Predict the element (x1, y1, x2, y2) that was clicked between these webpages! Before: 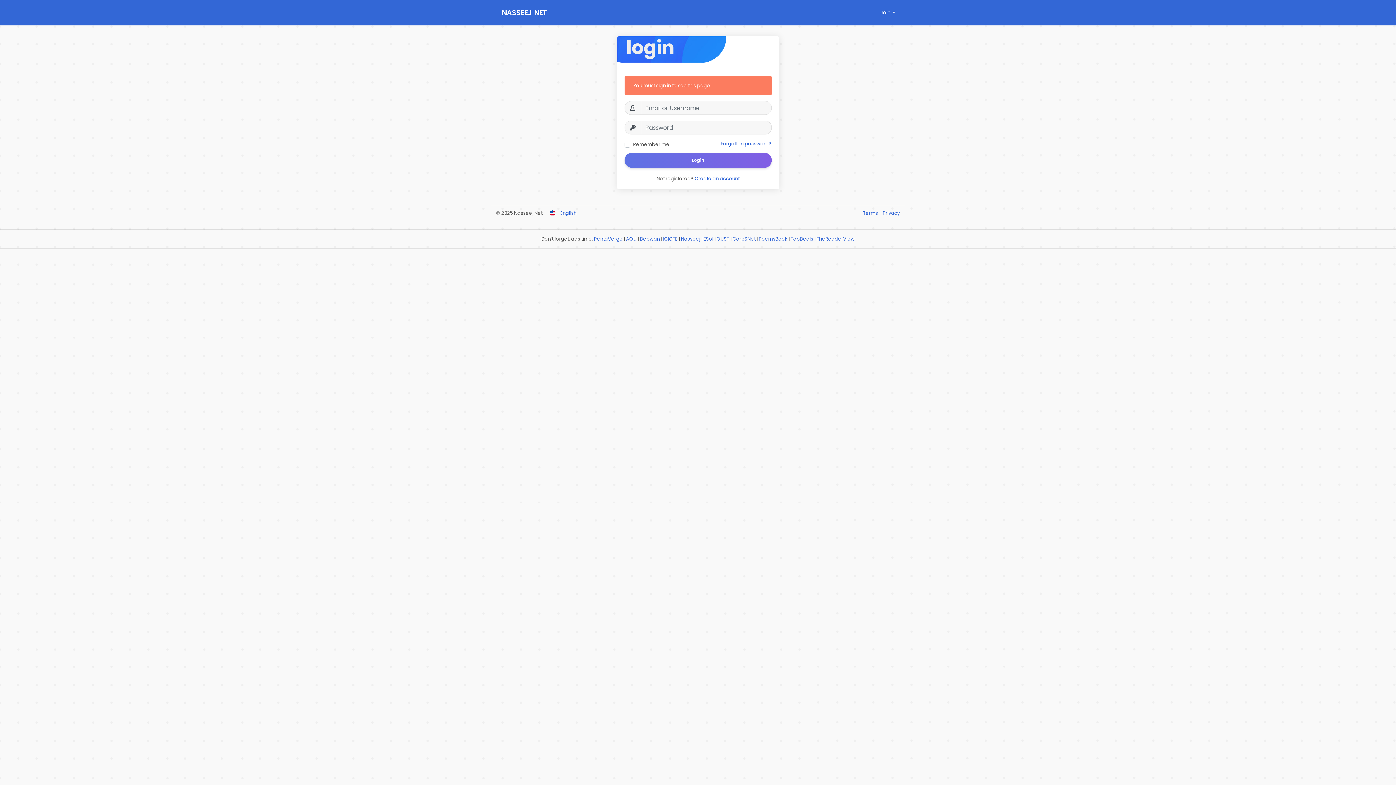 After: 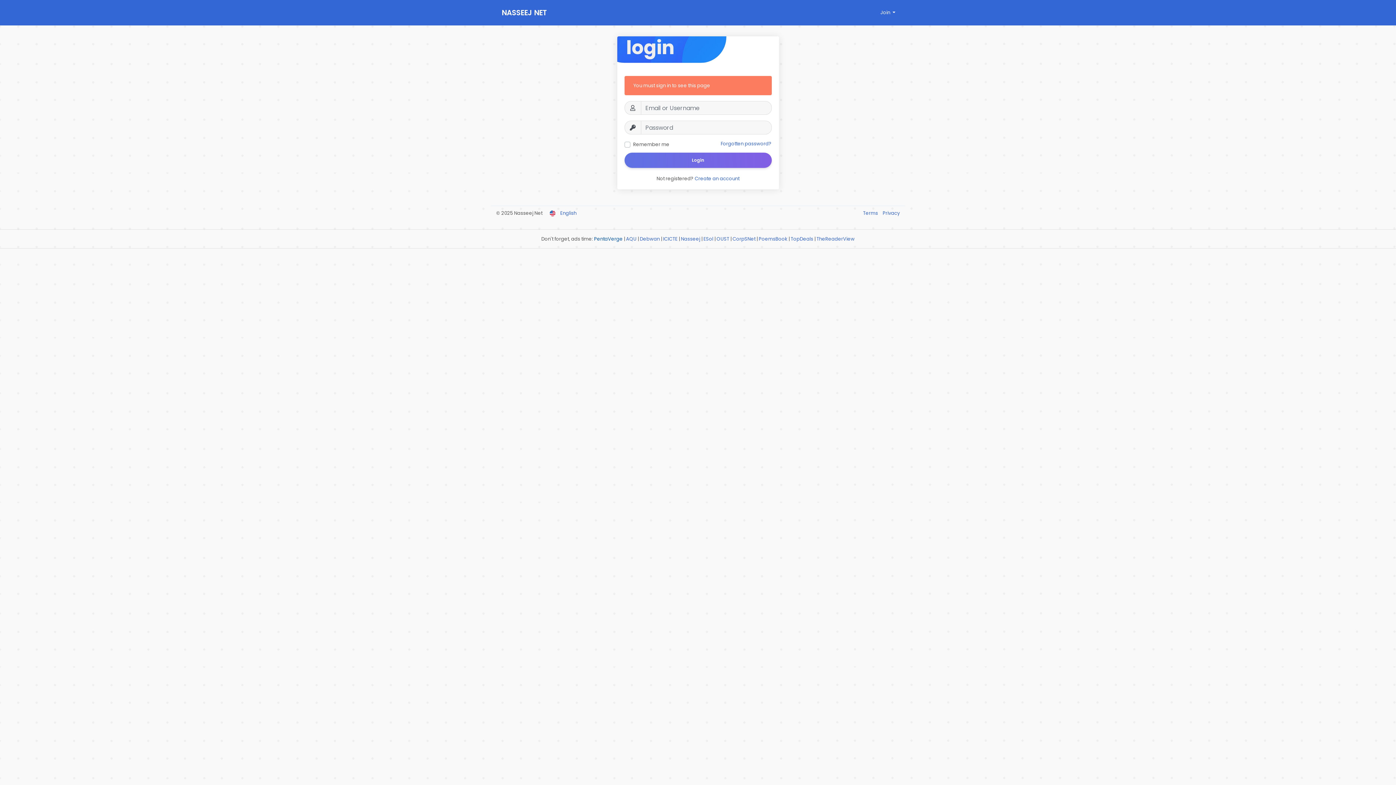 Action: bbox: (594, 235, 622, 242) label: PentaVerge